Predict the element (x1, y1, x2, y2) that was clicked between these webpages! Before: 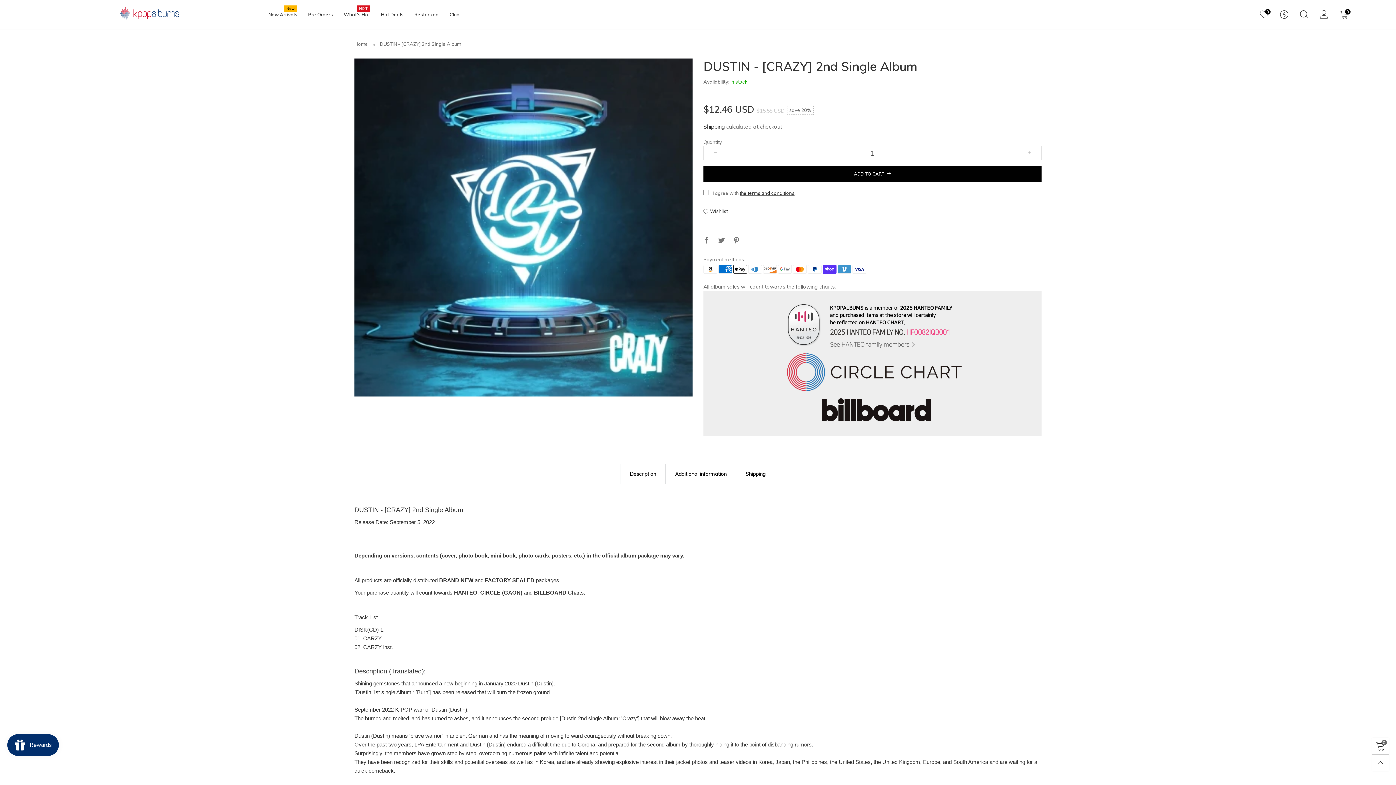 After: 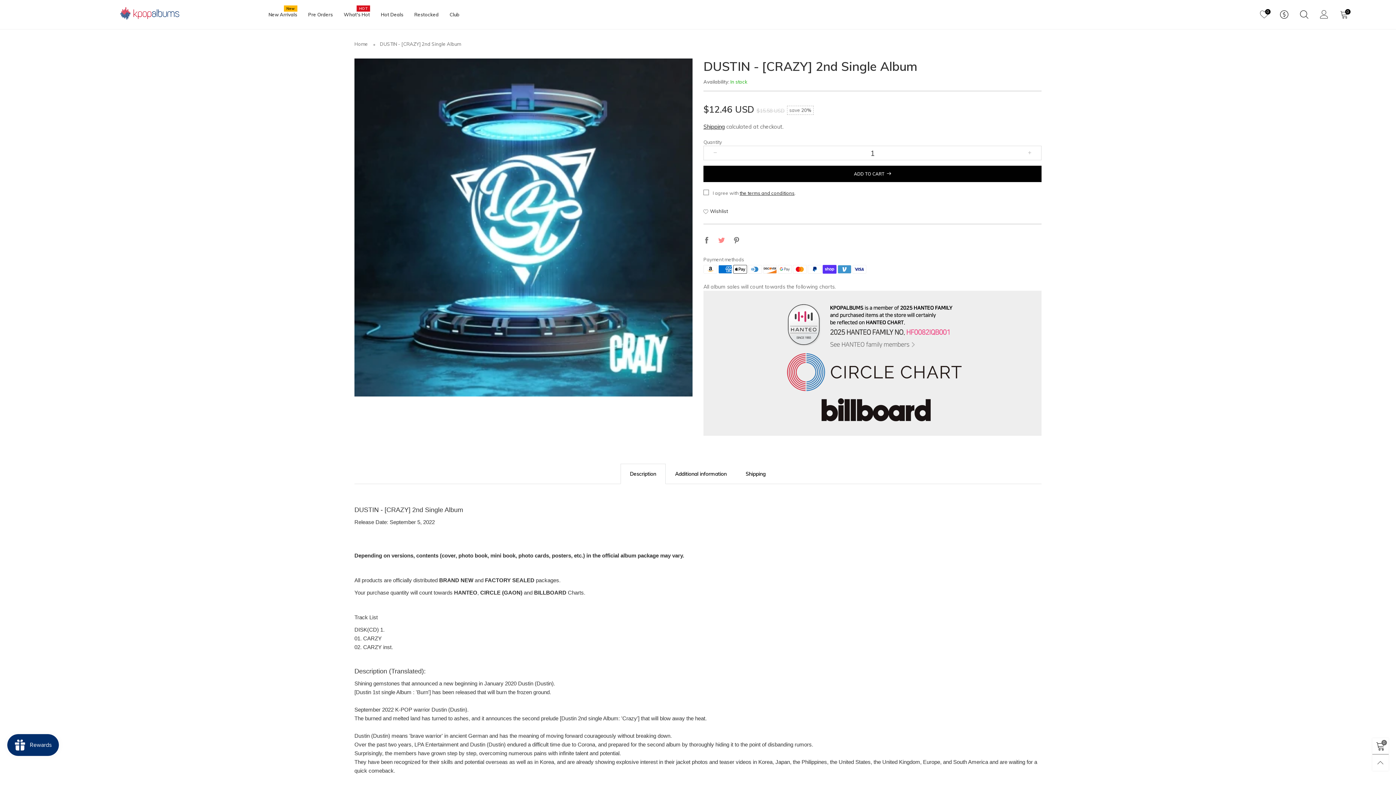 Action: bbox: (718, 236, 725, 245)